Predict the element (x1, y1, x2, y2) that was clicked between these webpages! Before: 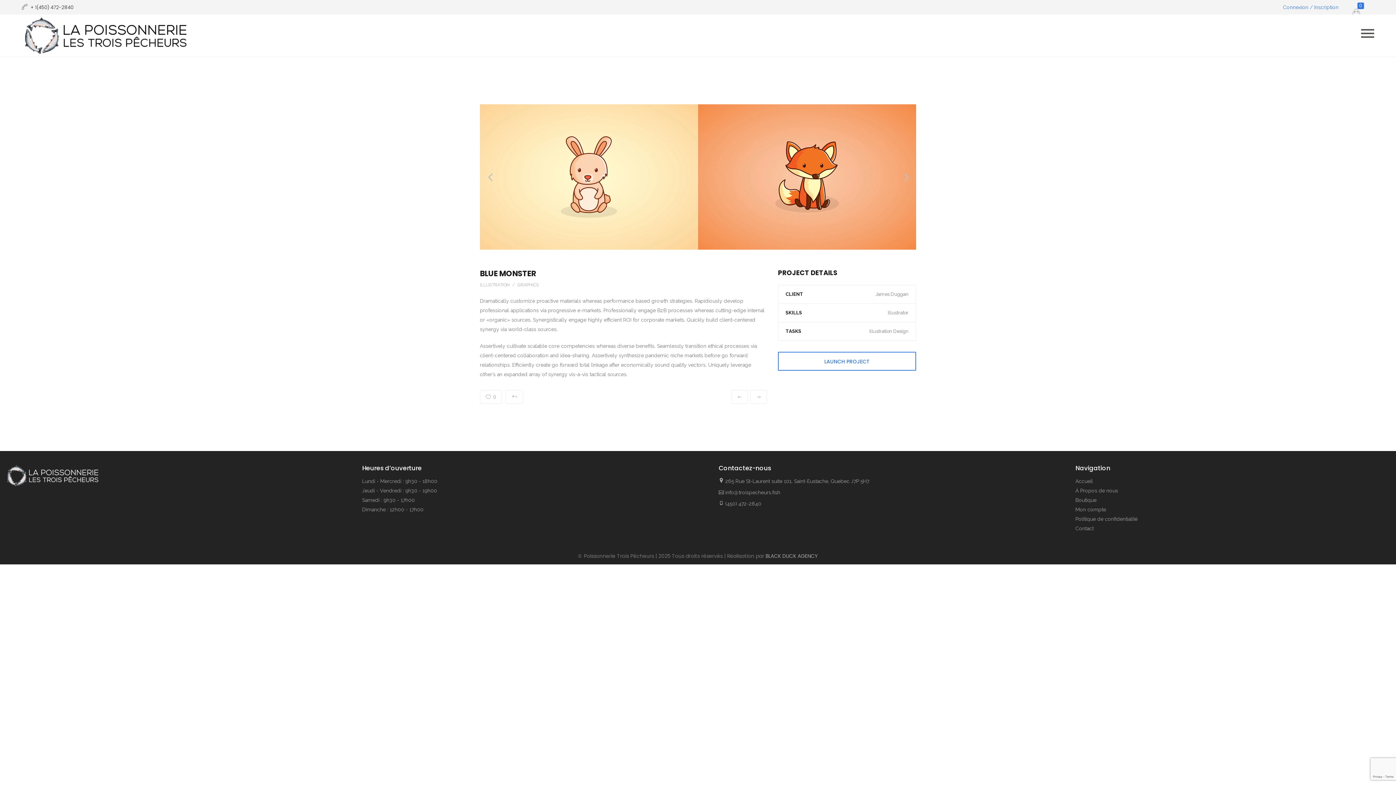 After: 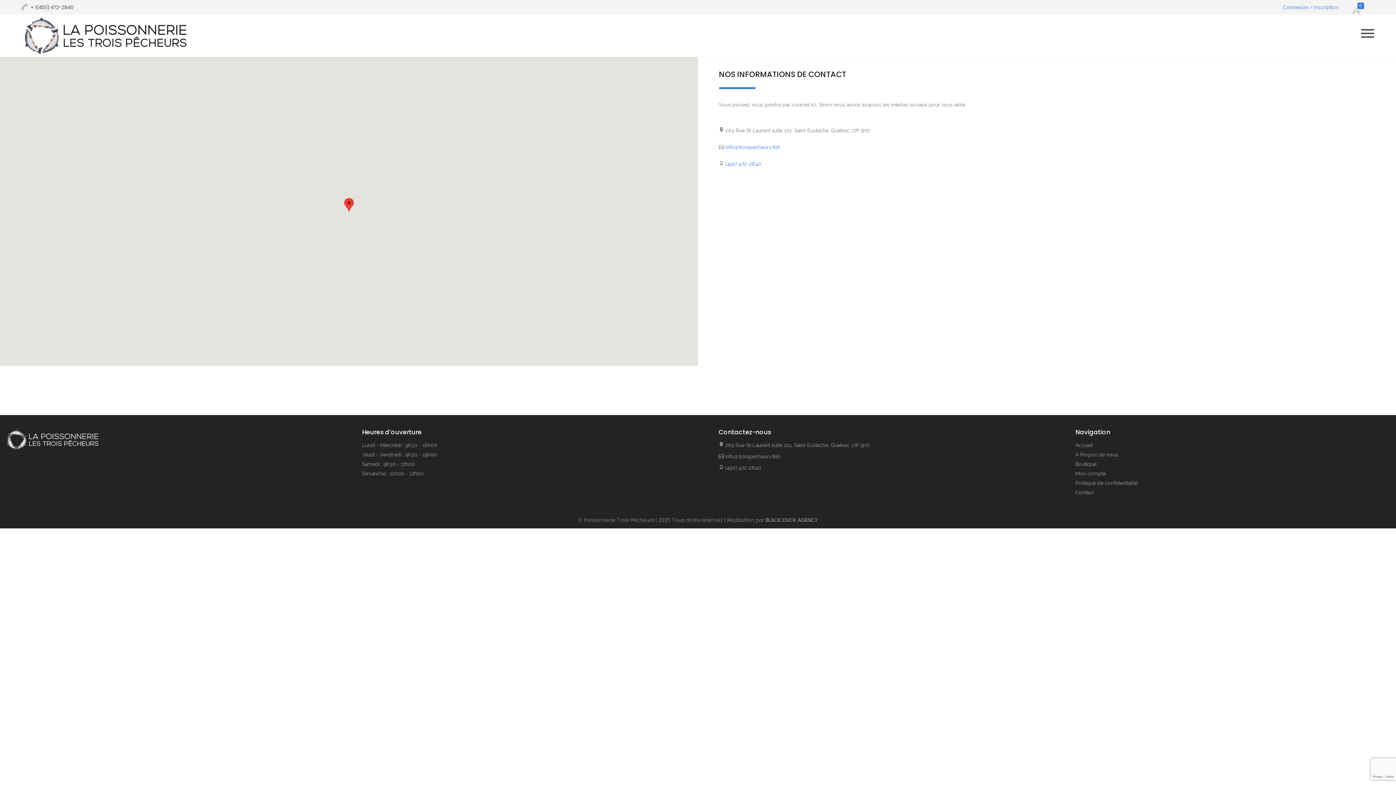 Action: label: Contact bbox: (1075, 525, 1093, 531)